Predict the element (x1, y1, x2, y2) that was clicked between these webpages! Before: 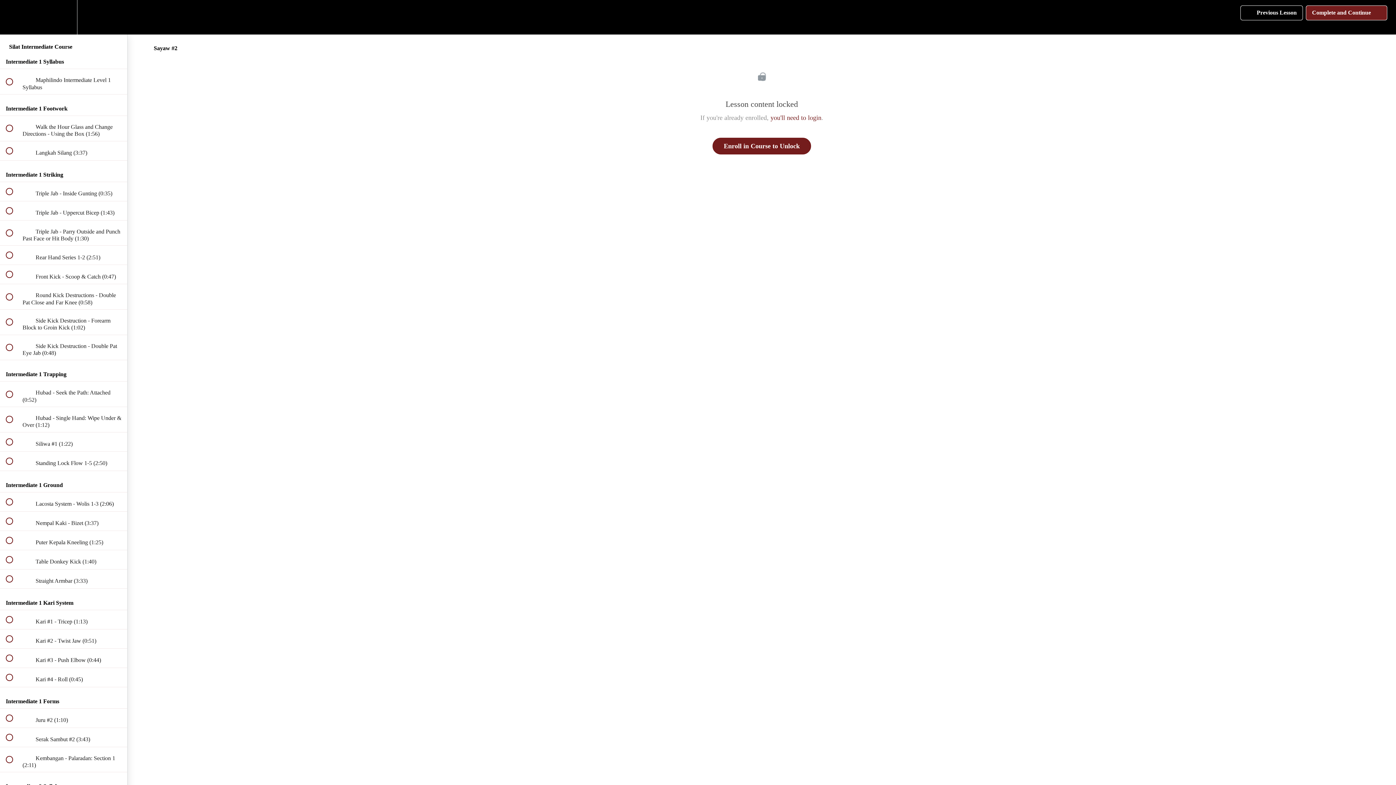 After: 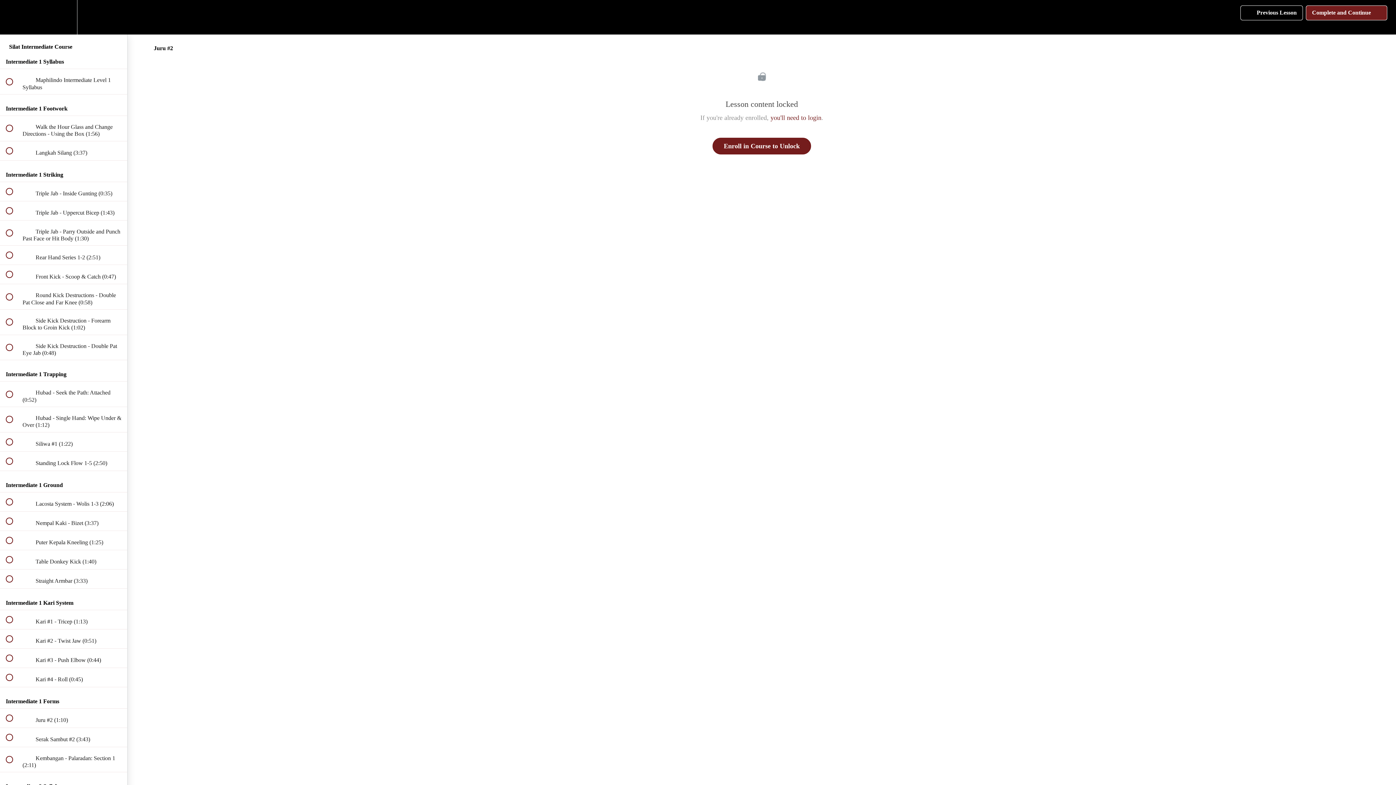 Action: label:  
 Juru #2 (1:10) bbox: (0, 708, 127, 727)